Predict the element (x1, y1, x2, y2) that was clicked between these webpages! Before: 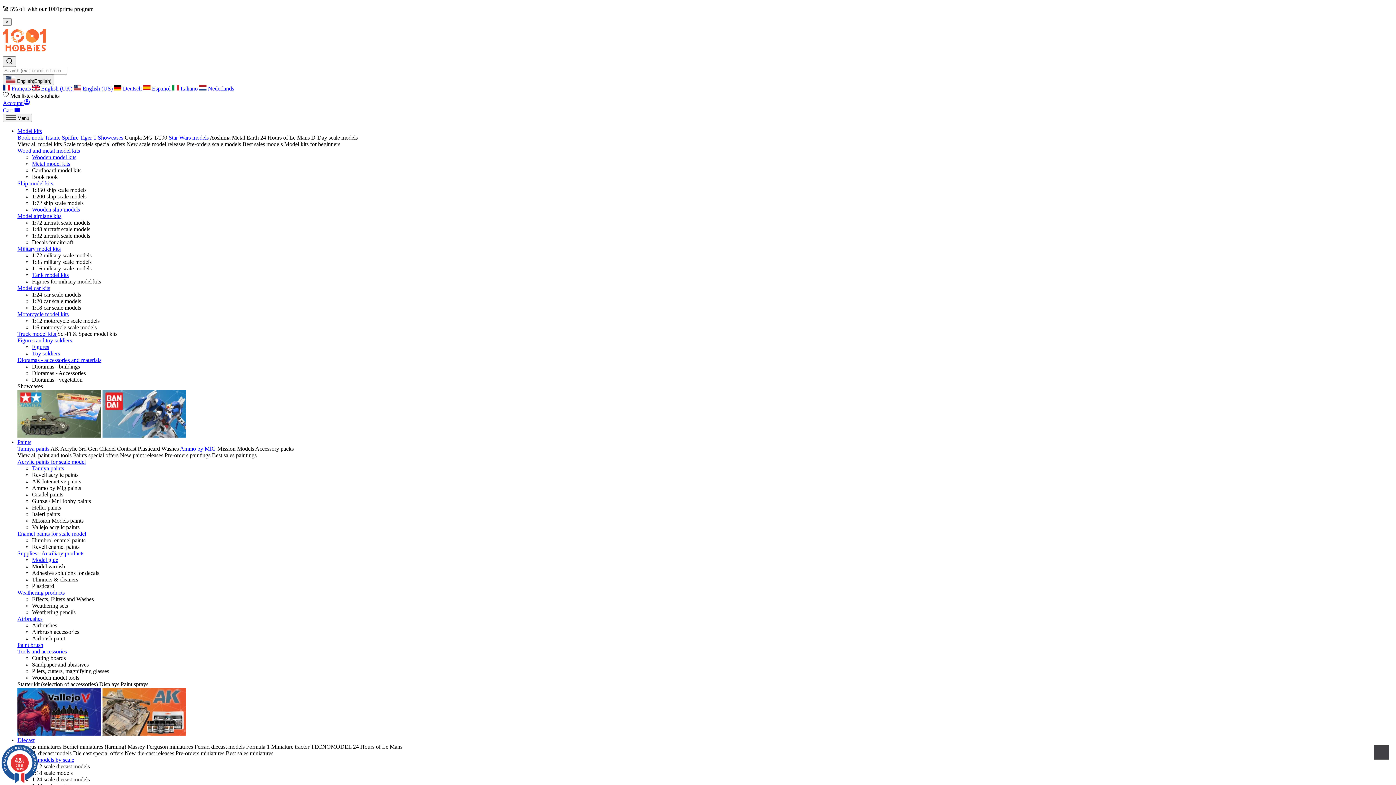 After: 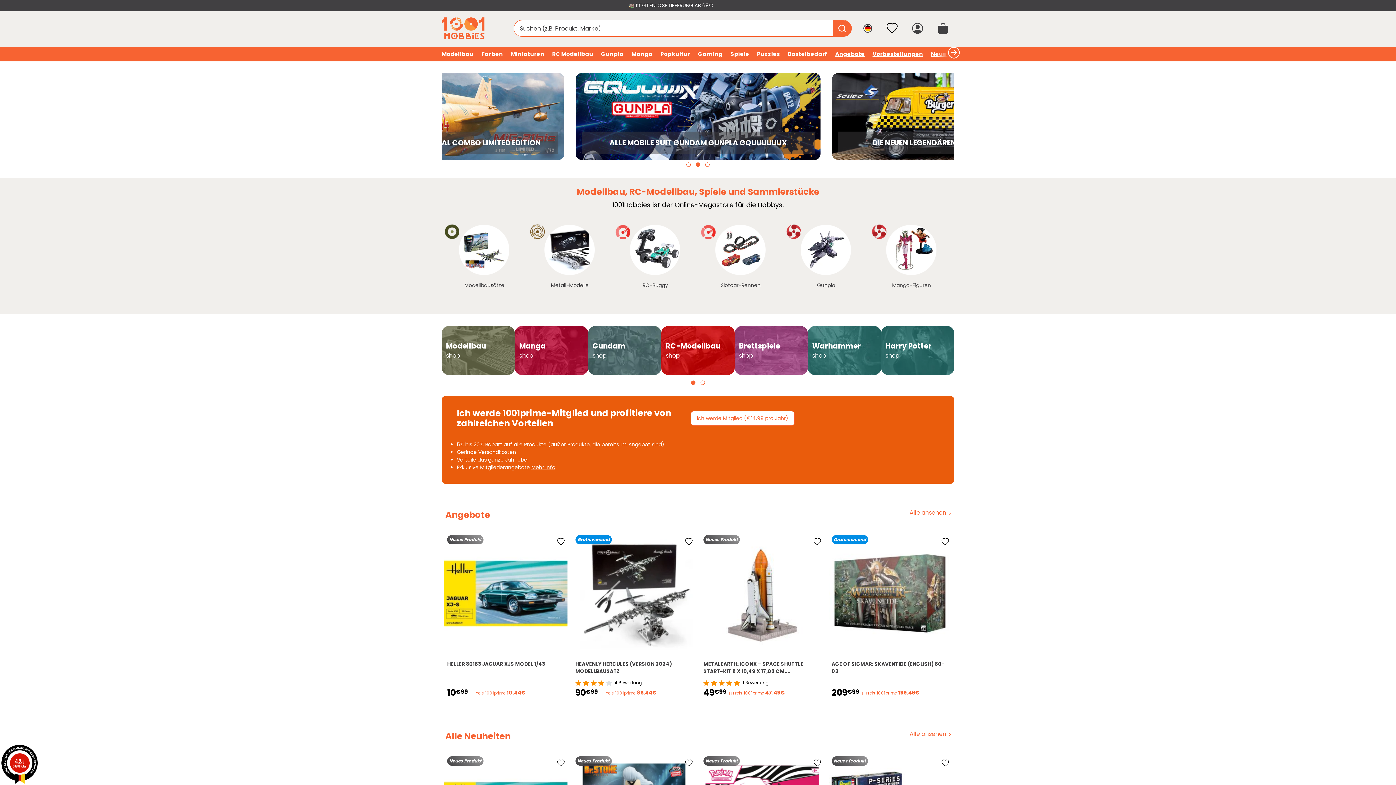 Action: bbox: (114, 85, 143, 91) label:  Deutsch 